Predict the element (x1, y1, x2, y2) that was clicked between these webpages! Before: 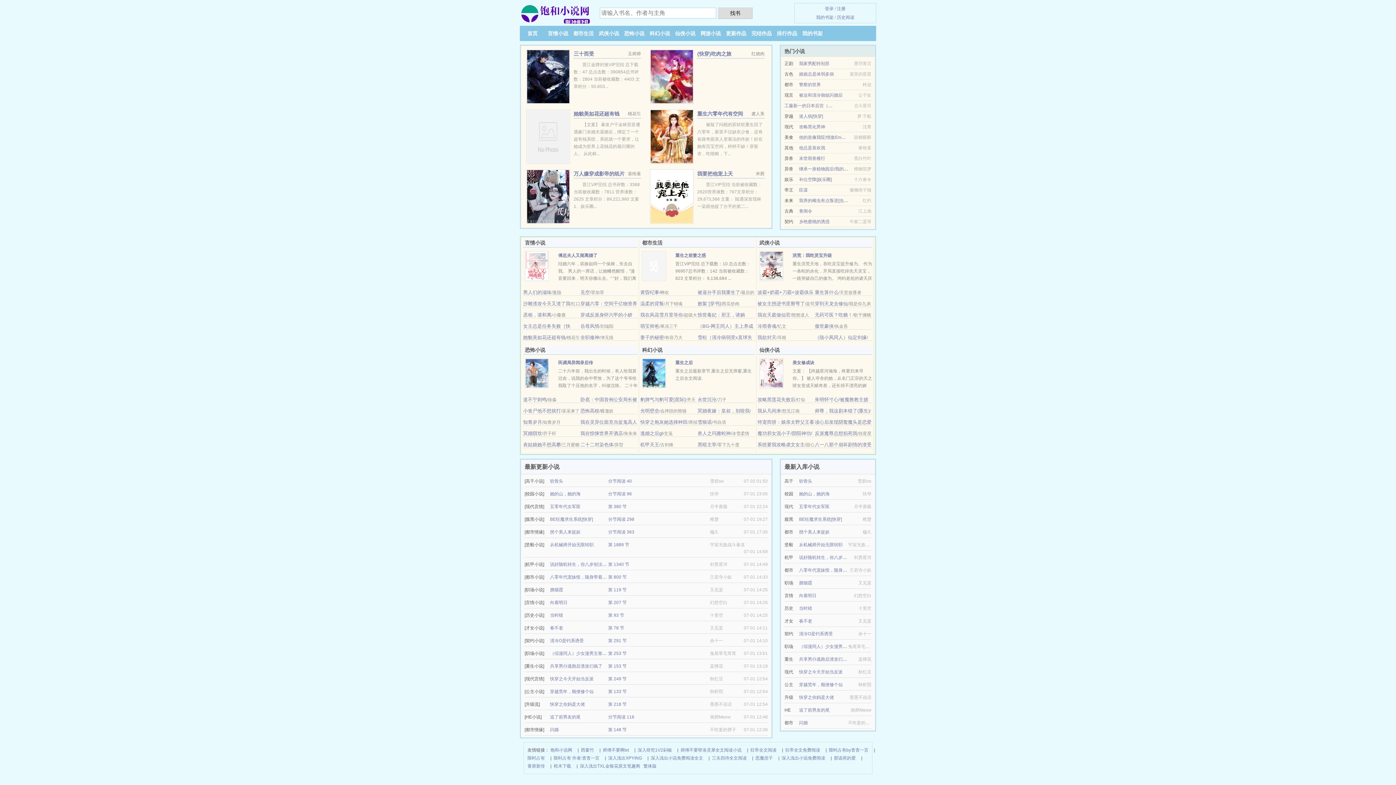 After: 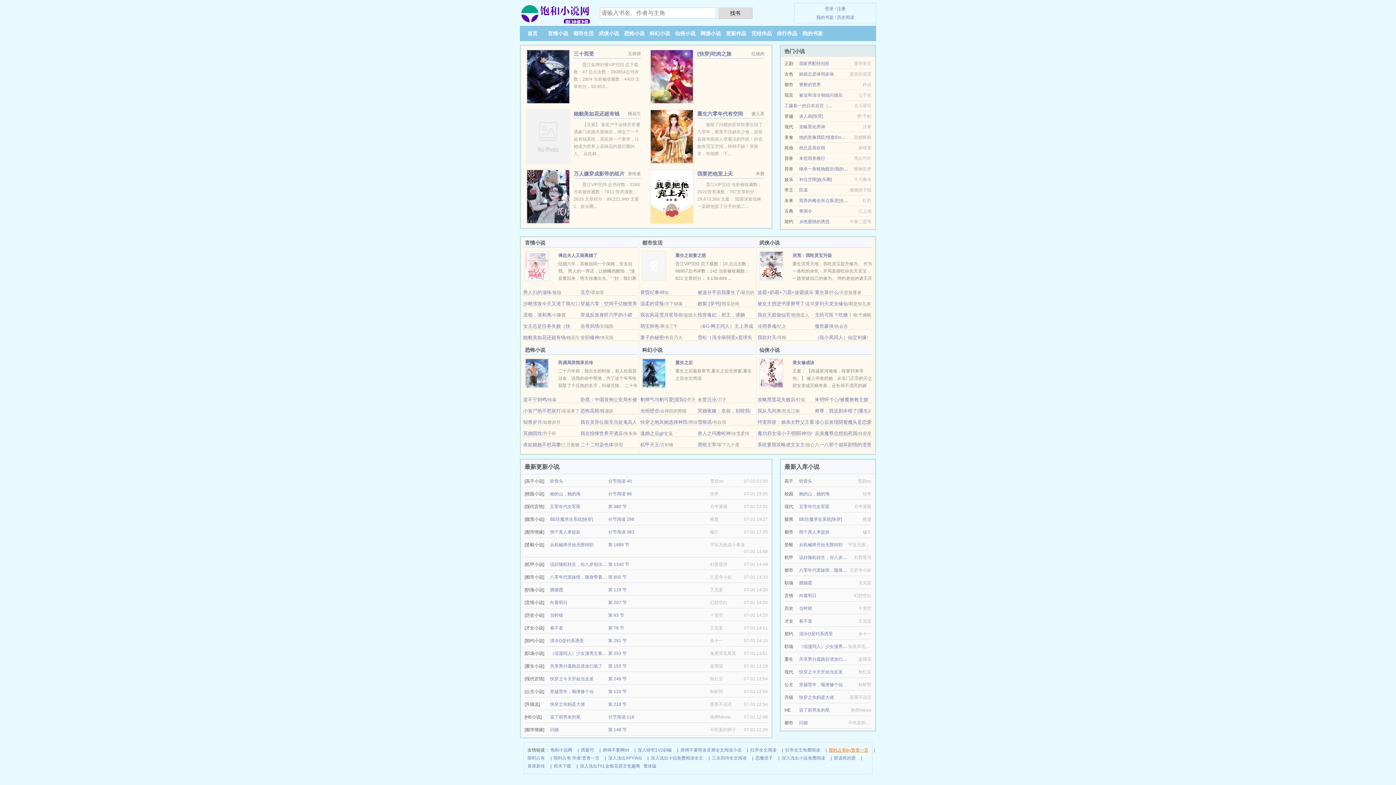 Action: bbox: (829, 746, 868, 754) label: 限时占有by杳杳一言